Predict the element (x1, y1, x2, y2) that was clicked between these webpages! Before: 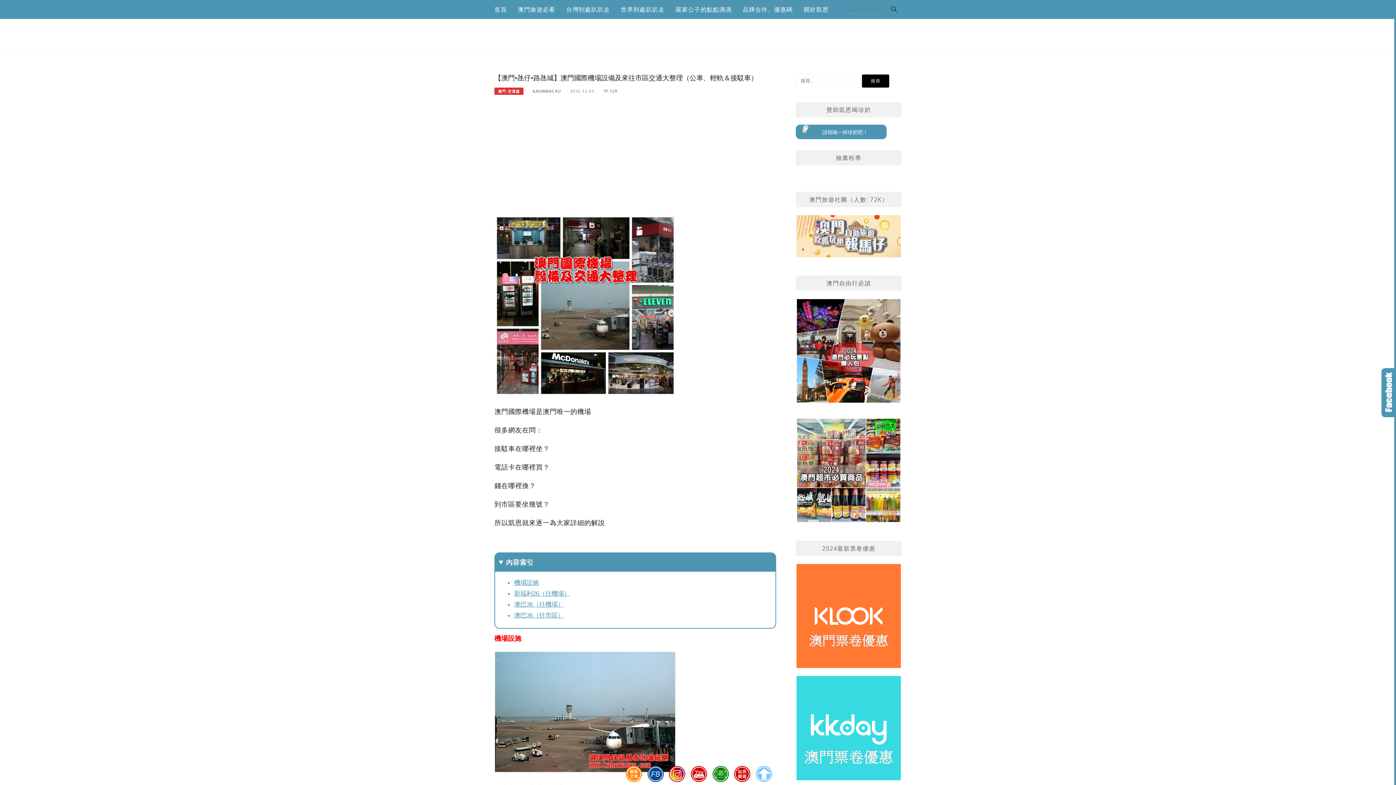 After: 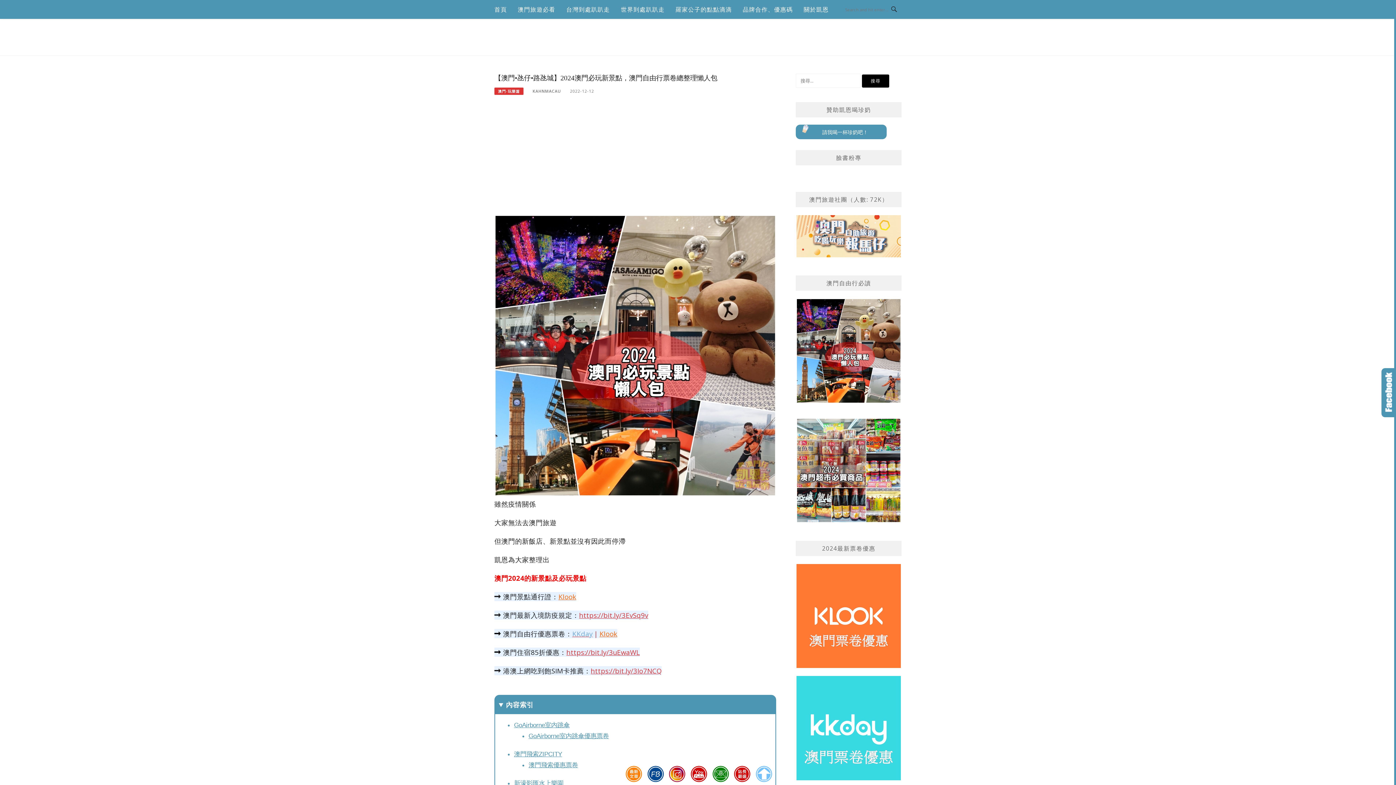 Action: bbox: (796, 350, 901, 357)